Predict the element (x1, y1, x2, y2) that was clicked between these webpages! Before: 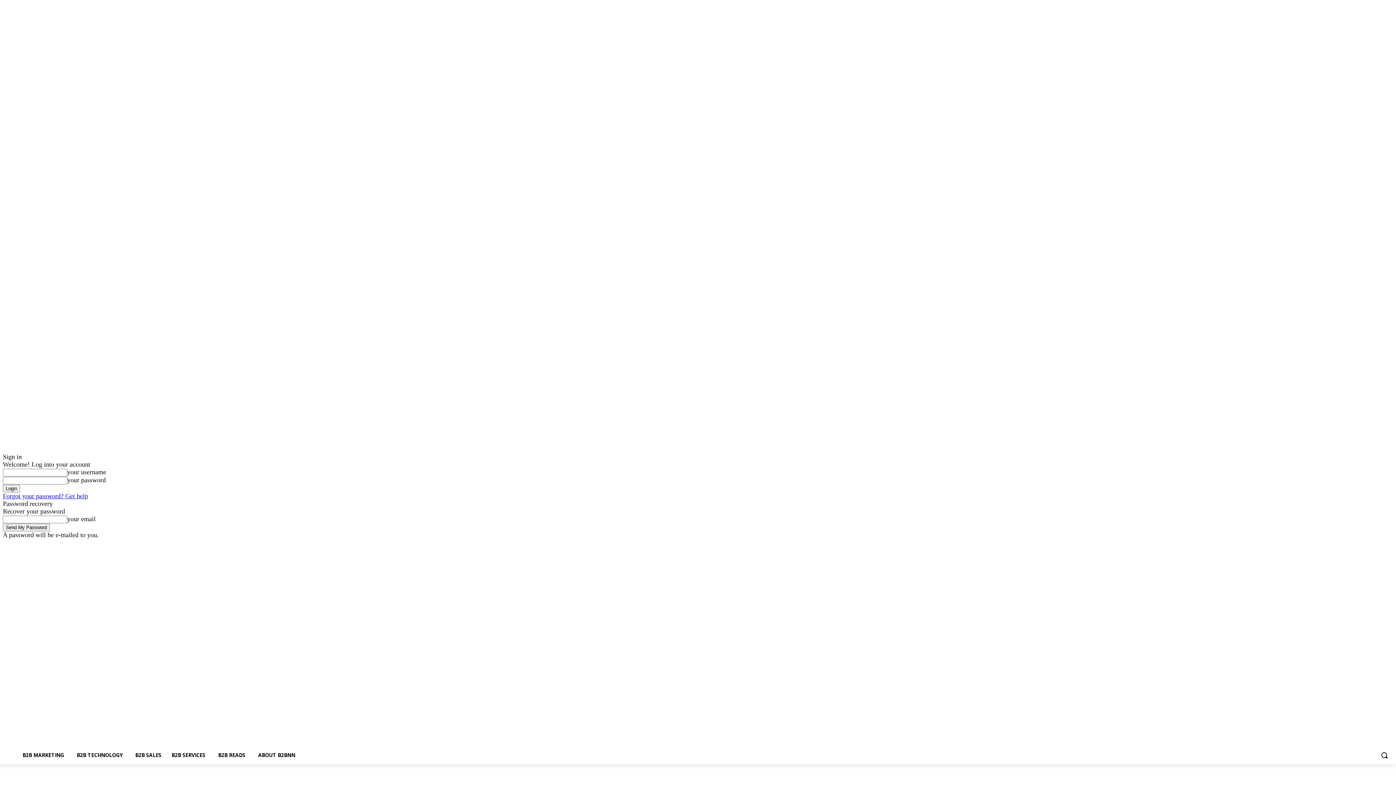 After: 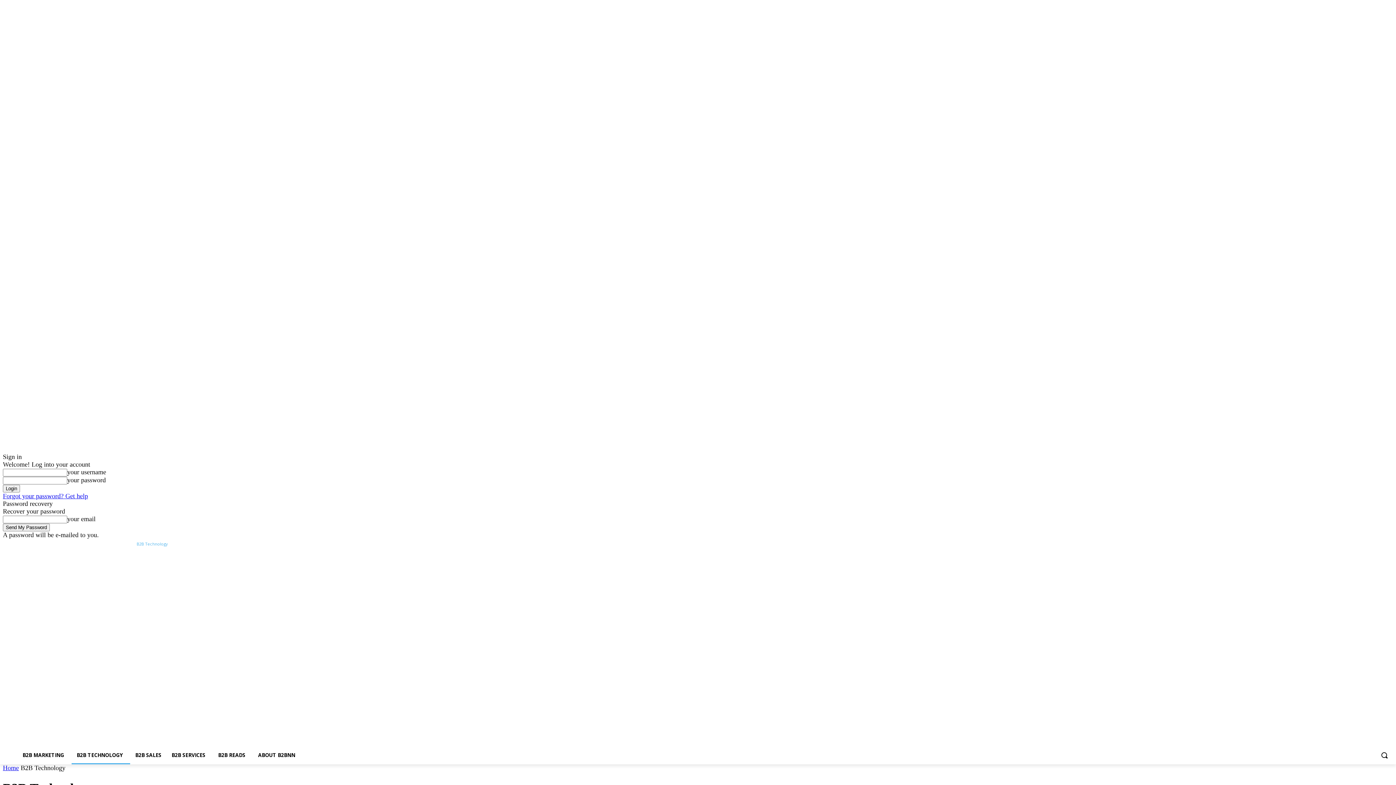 Action: label: B2B Technology bbox: (136, 539, 170, 549)